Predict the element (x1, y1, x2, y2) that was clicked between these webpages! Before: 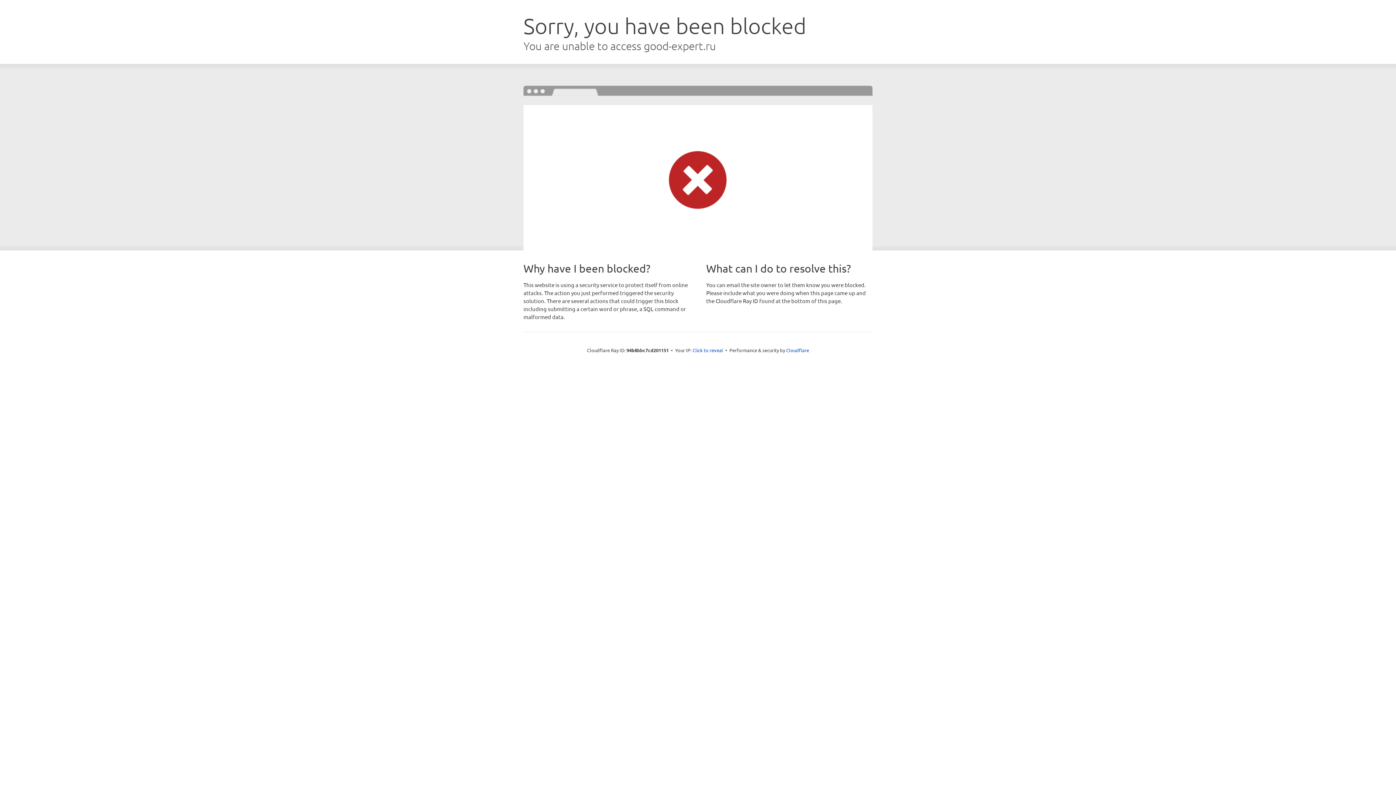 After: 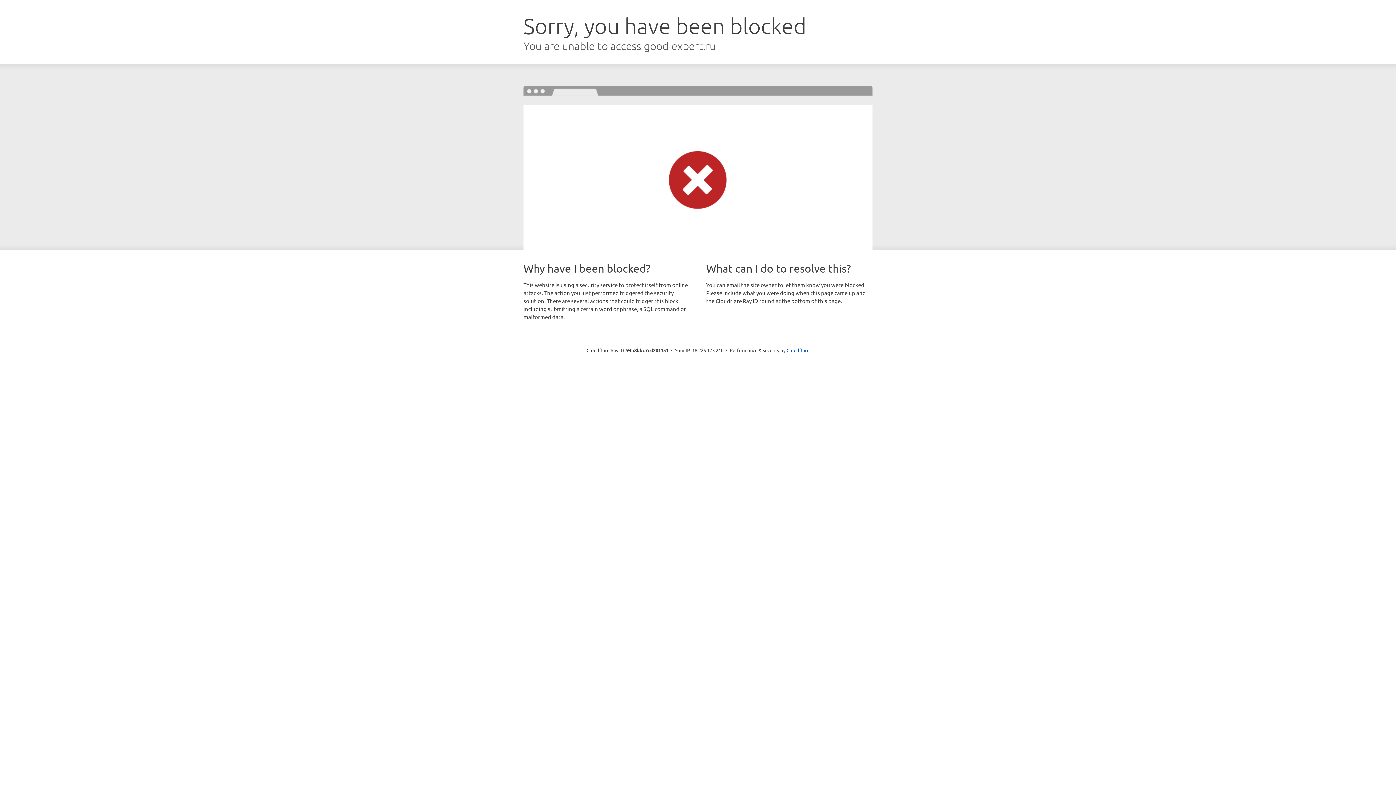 Action: label: Click to reveal bbox: (692, 346, 723, 353)